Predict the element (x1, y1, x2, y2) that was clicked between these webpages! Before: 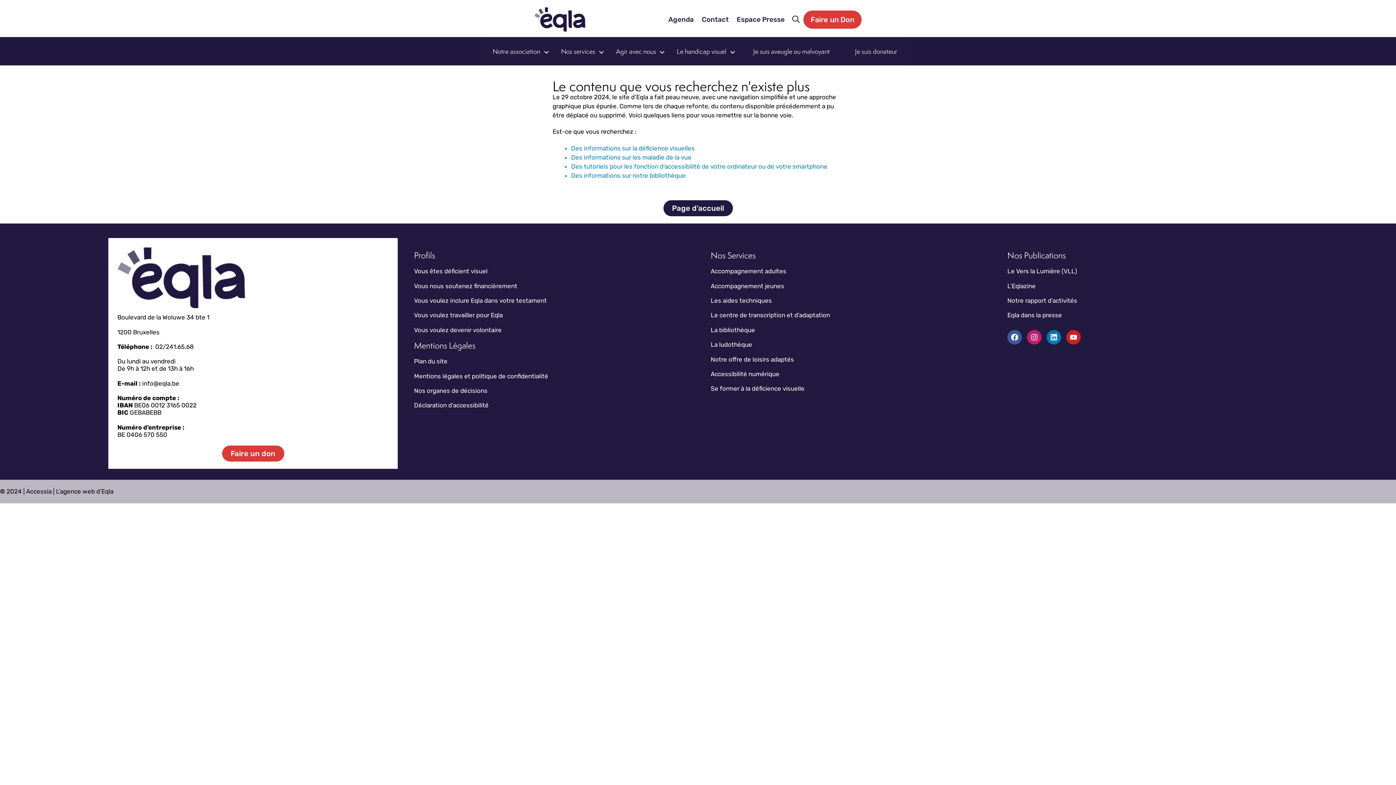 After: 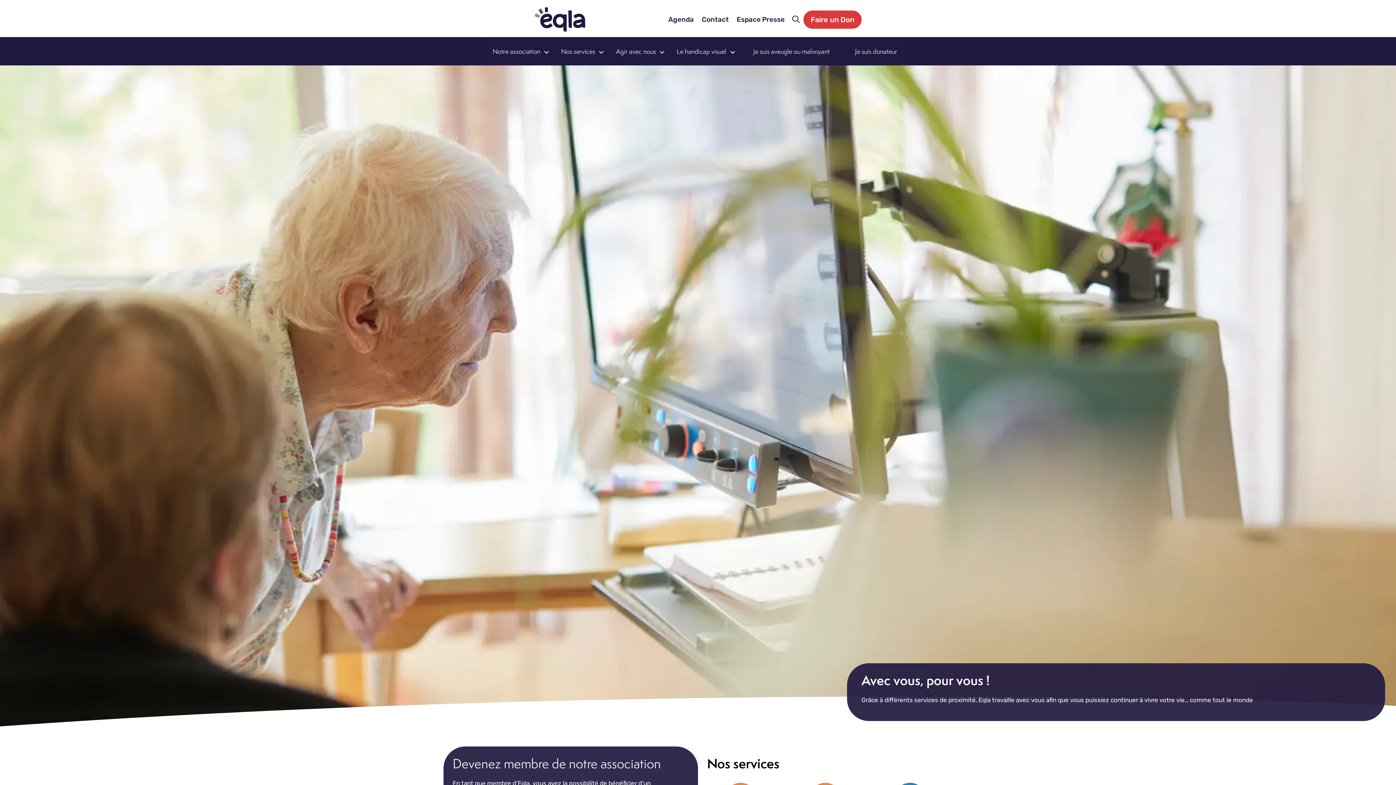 Action: label: Vous êtes déficient visuel bbox: (414, 267, 487, 275)